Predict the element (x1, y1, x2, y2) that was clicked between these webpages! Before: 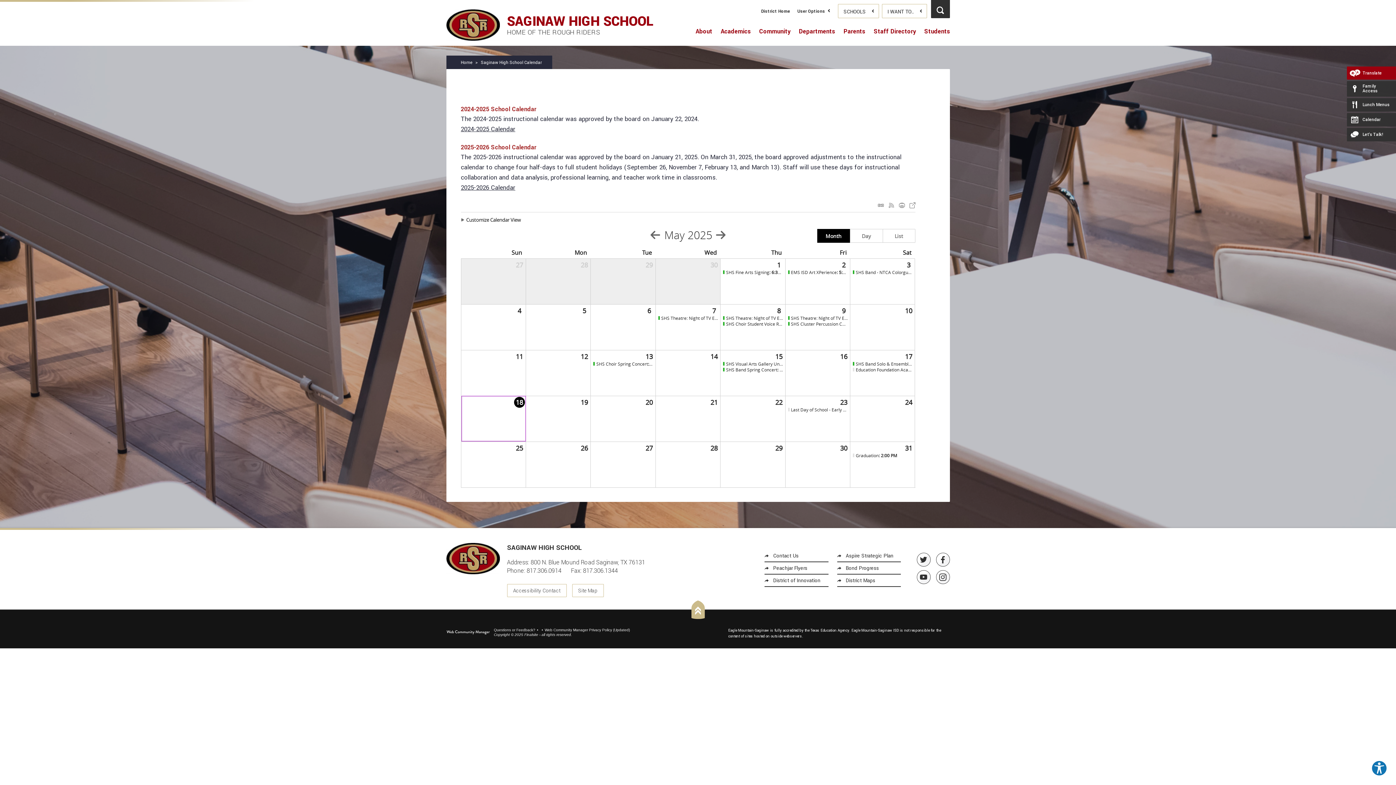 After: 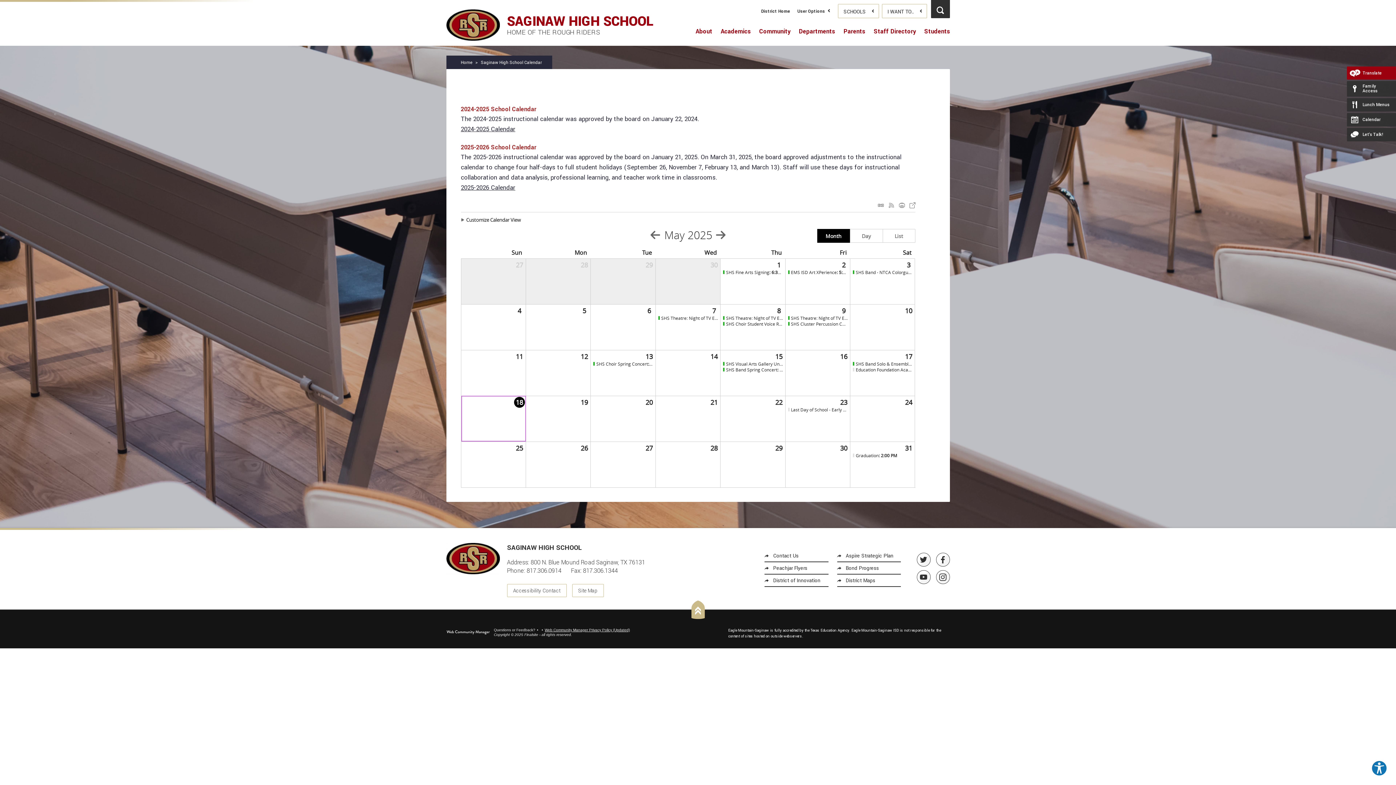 Action: bbox: (544, 628, 630, 632) label: Web Community Manager Privacy Policy (Updated)